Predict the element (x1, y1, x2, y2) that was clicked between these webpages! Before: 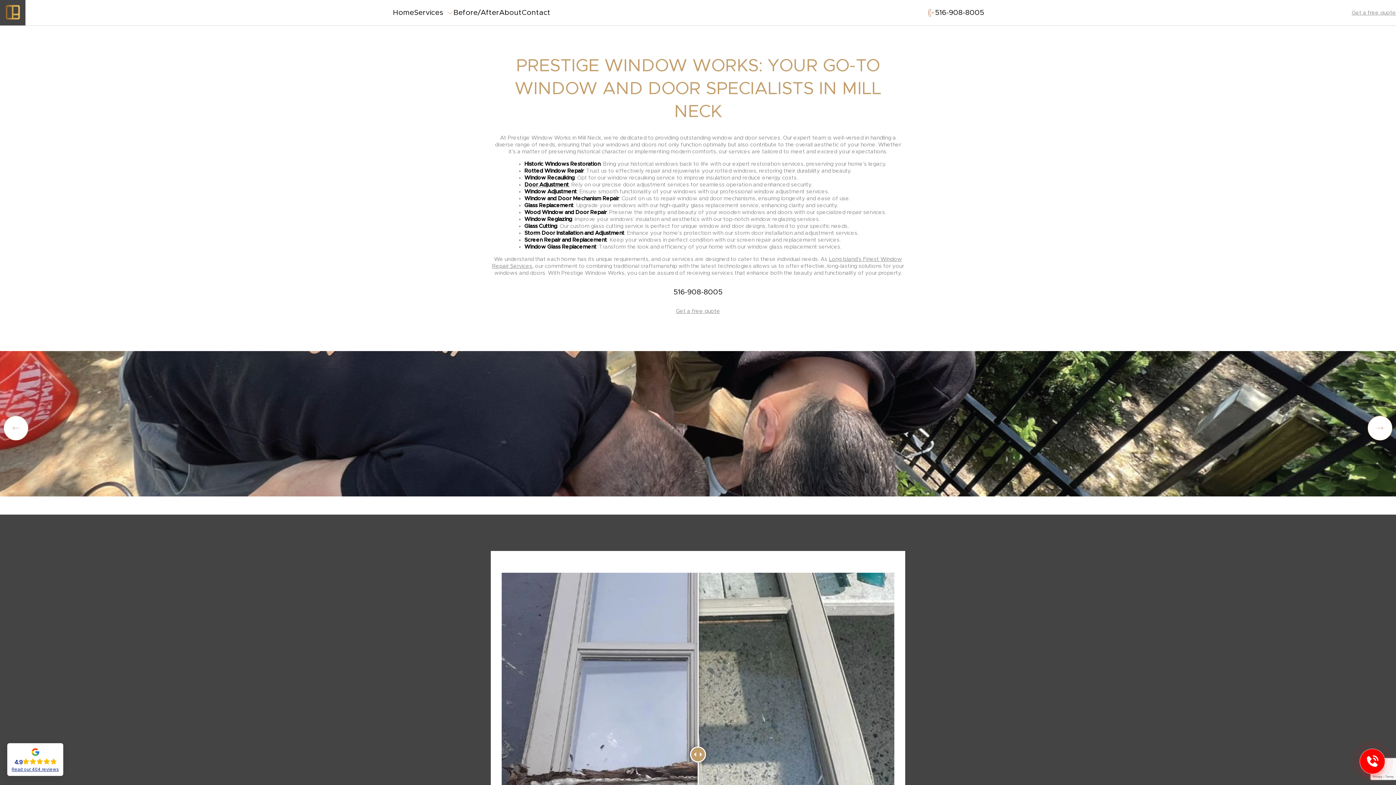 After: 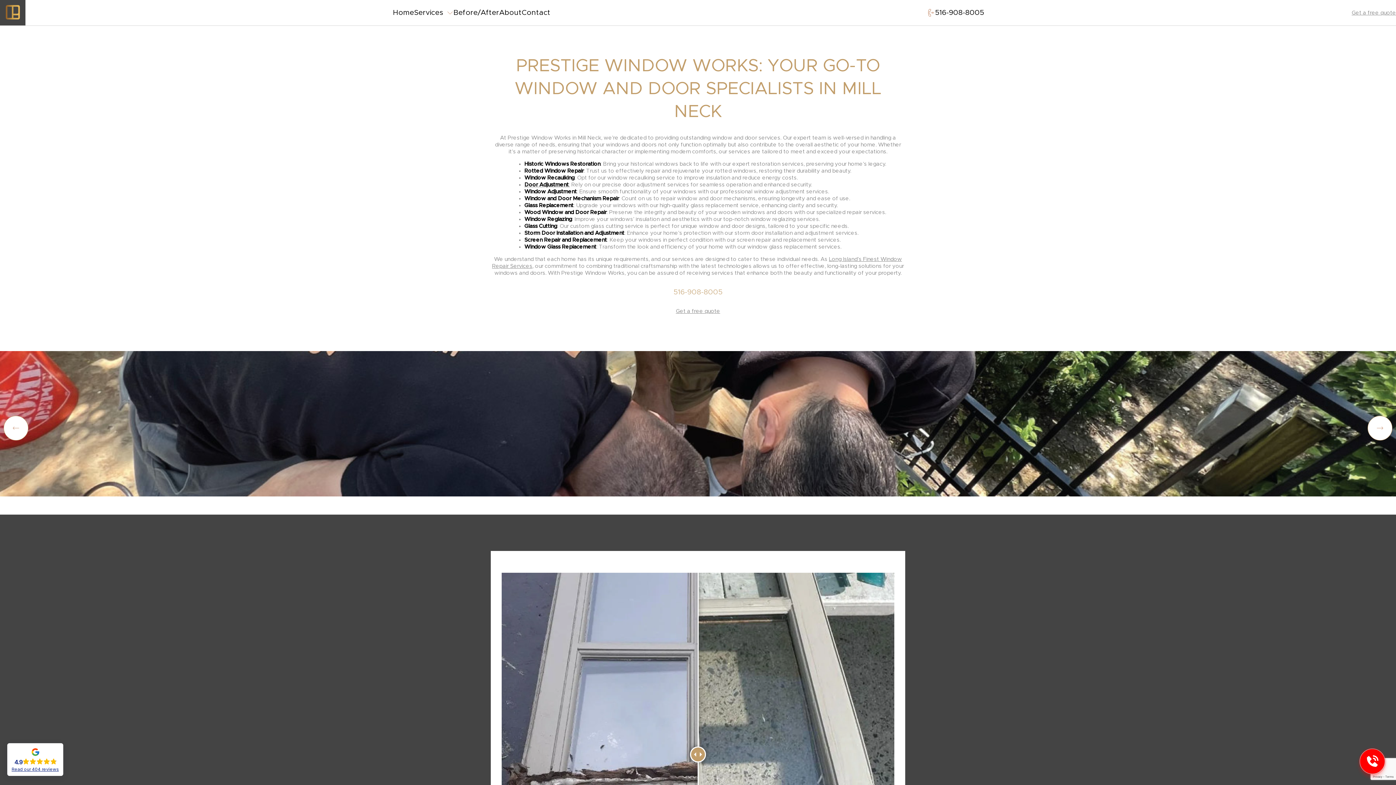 Action: label: 516-908-8005 bbox: (490, 287, 905, 297)